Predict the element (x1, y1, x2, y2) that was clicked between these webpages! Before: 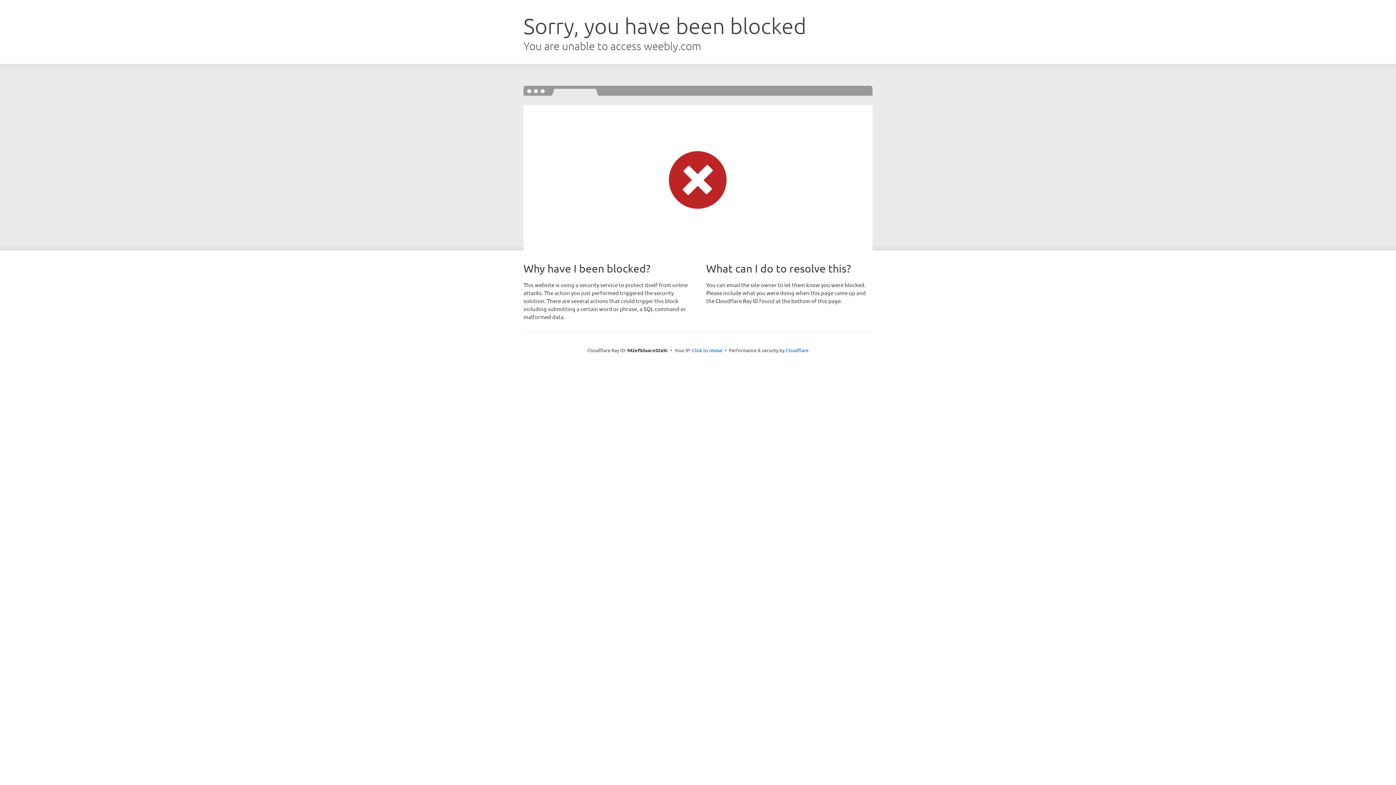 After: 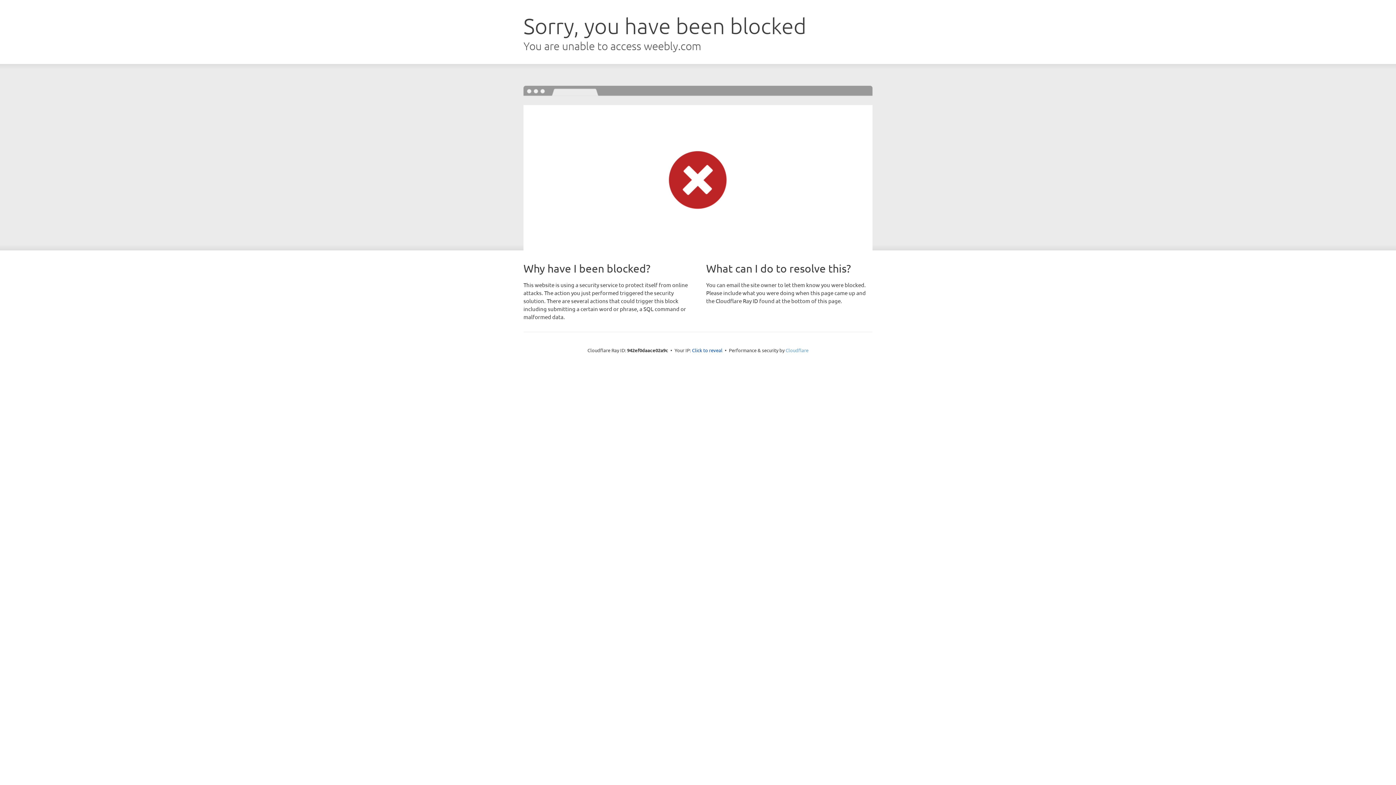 Action: bbox: (785, 347, 808, 353) label: Cloudflare